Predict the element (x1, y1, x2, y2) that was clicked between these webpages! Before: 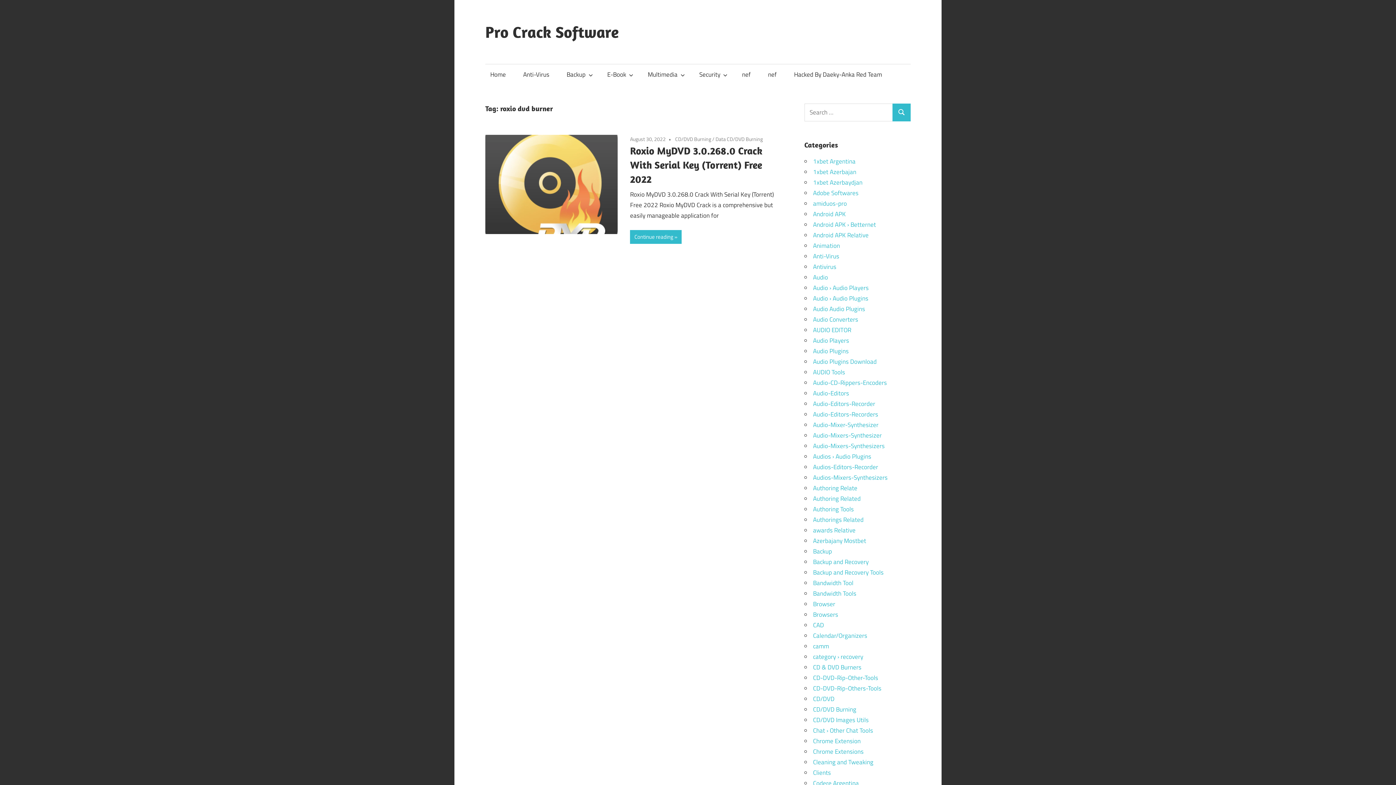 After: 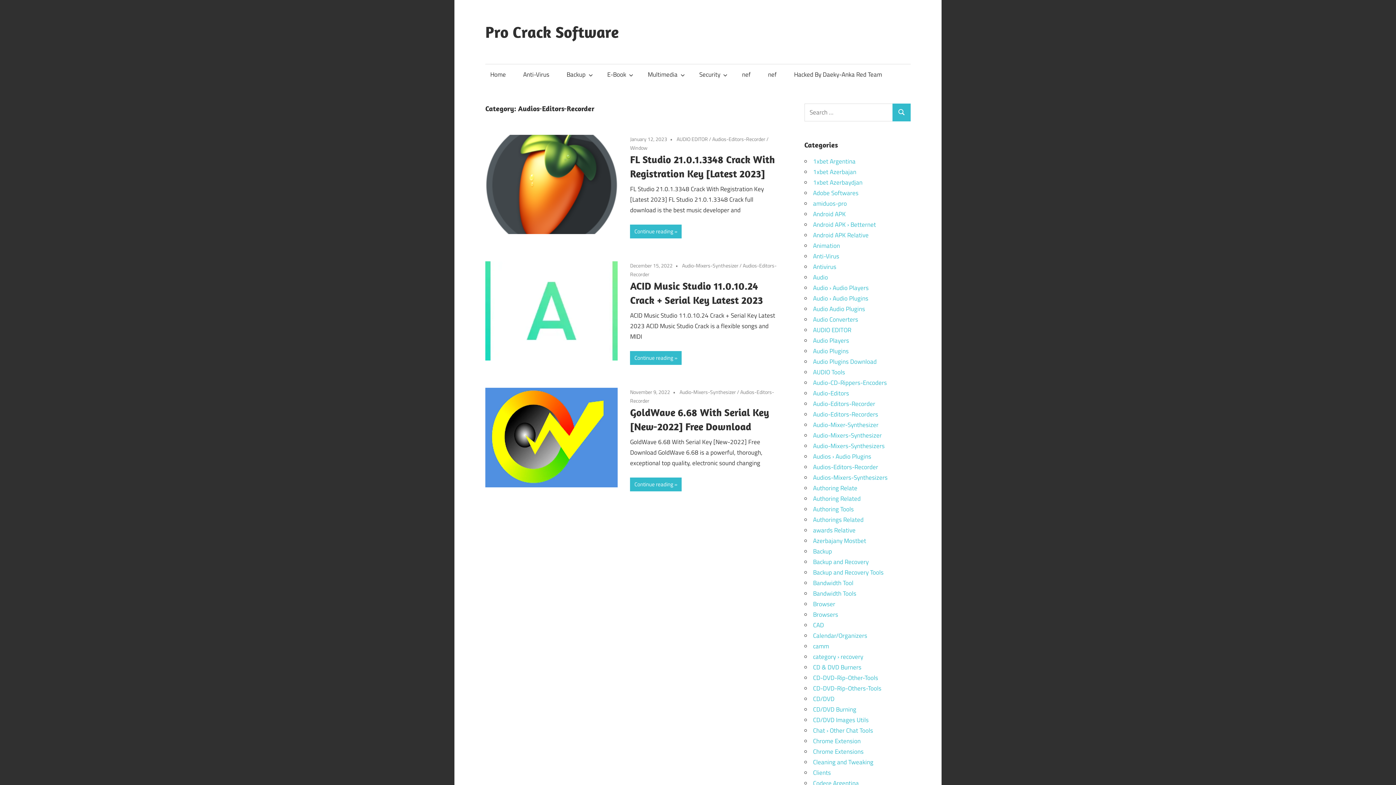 Action: bbox: (813, 462, 878, 471) label: Audios-Editors-Recorder